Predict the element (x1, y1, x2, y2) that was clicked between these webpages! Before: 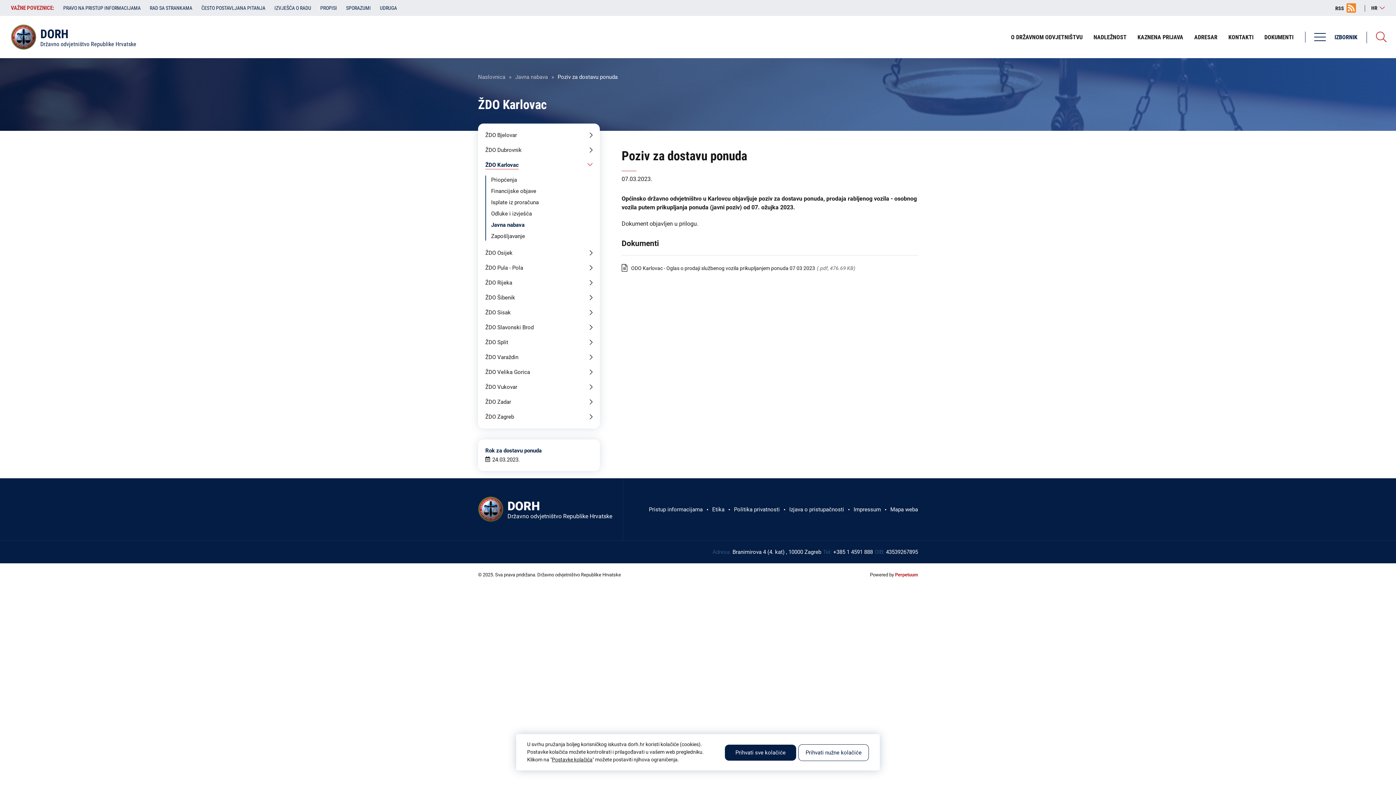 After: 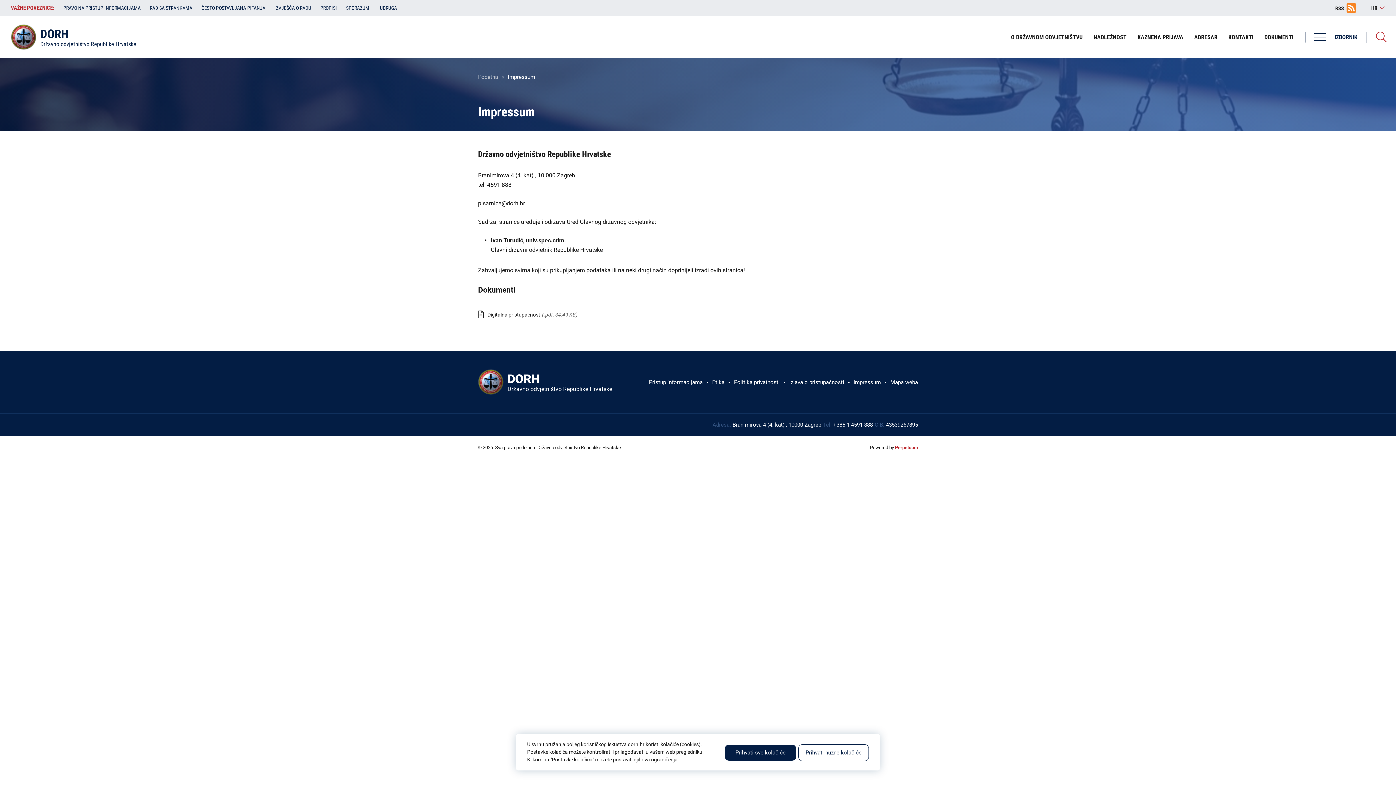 Action: label: Impressum bbox: (853, 506, 881, 513)